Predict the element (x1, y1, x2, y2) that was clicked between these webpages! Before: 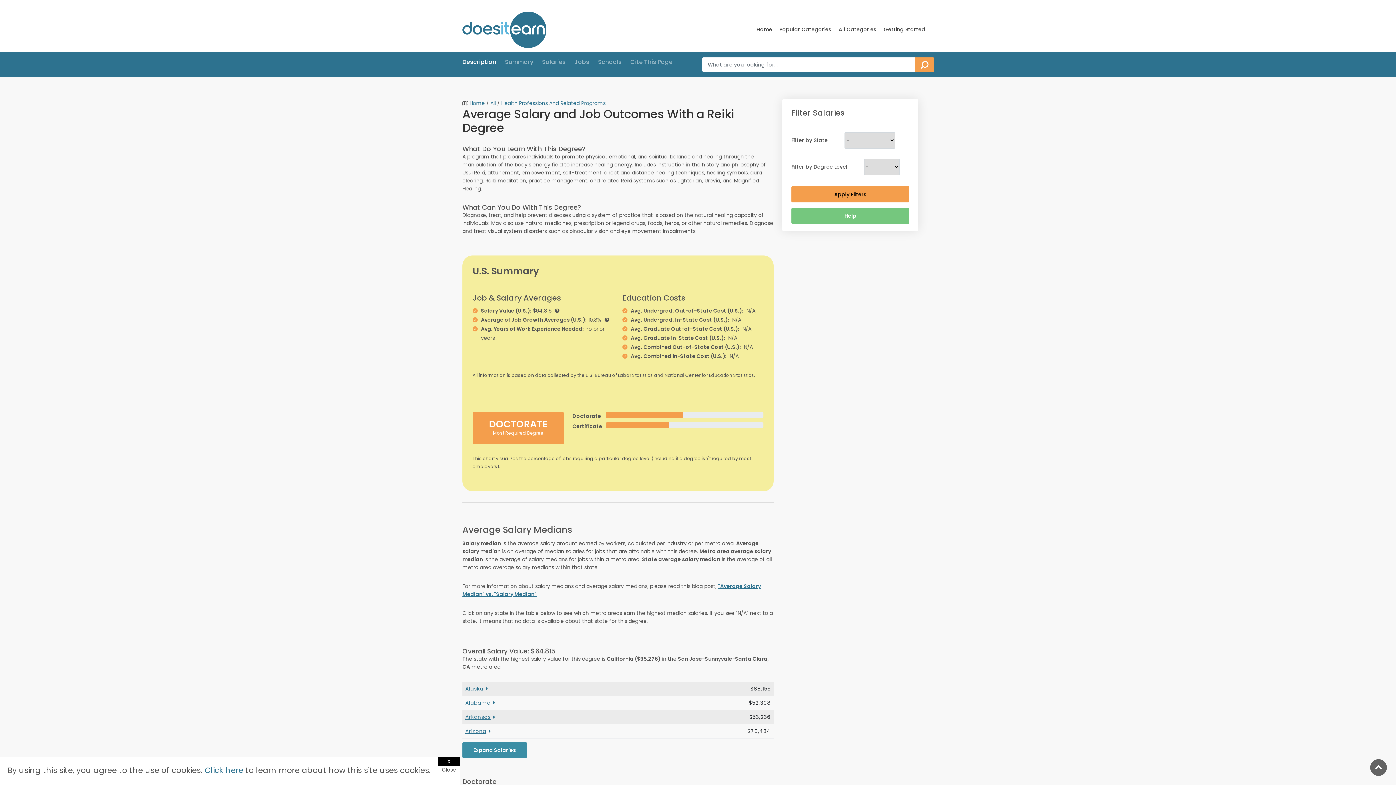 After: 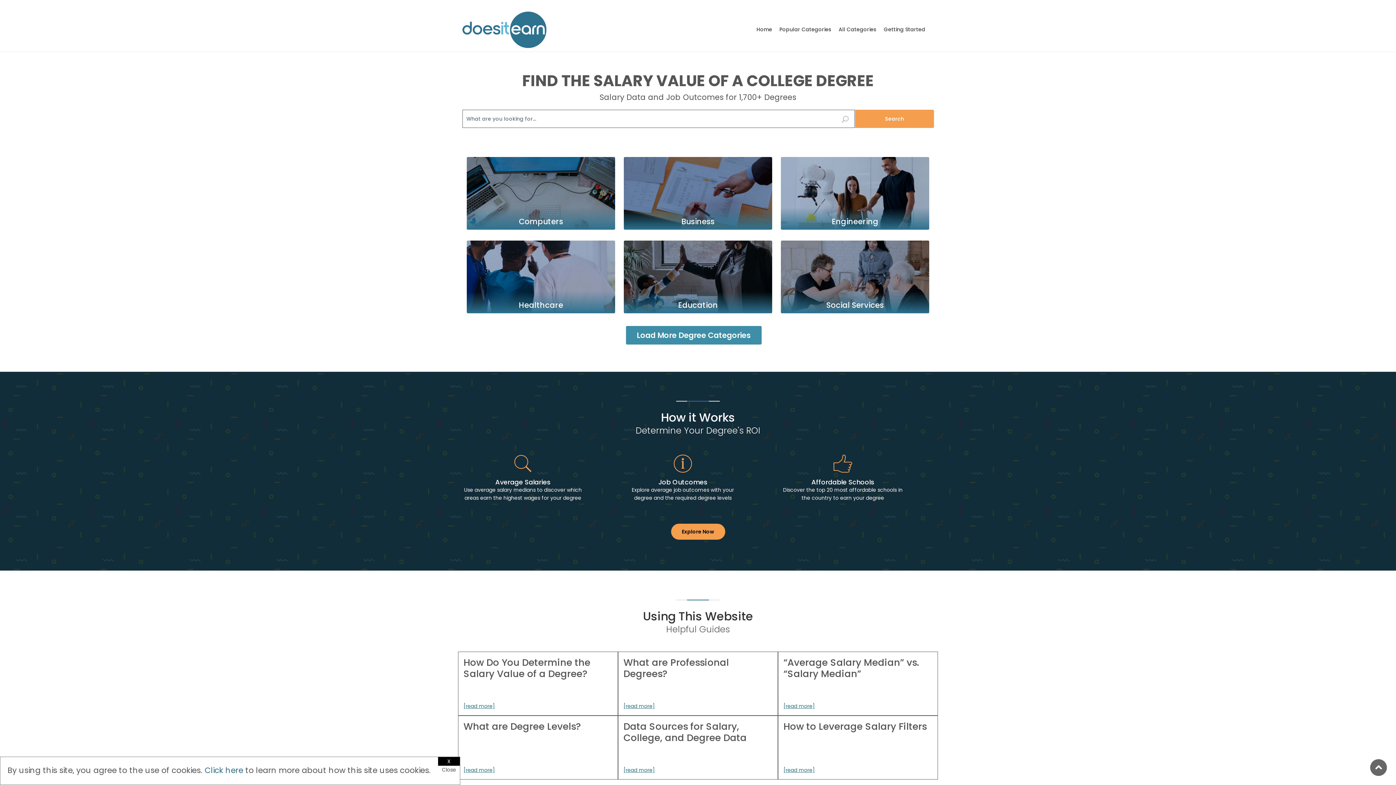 Action: label: Home bbox: (753, 25, 775, 38)